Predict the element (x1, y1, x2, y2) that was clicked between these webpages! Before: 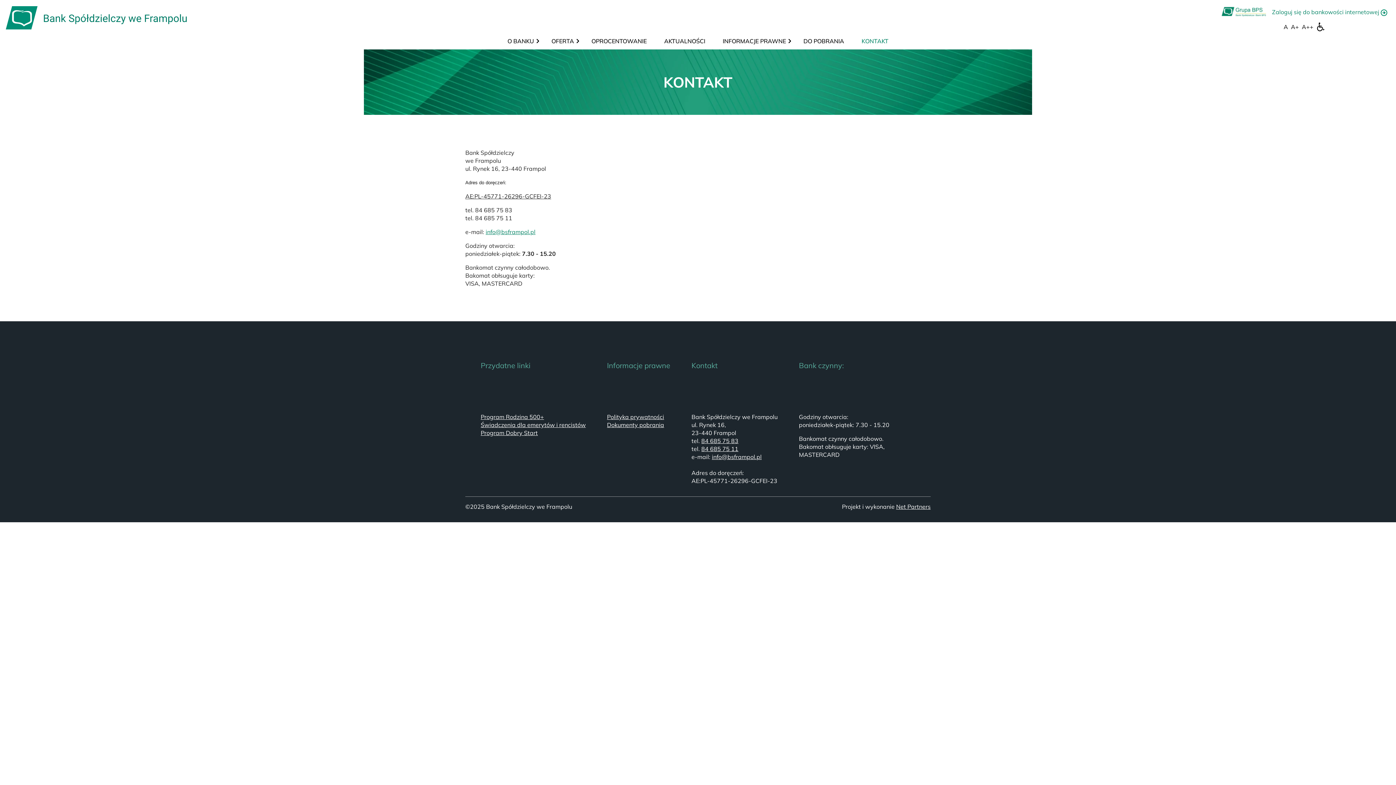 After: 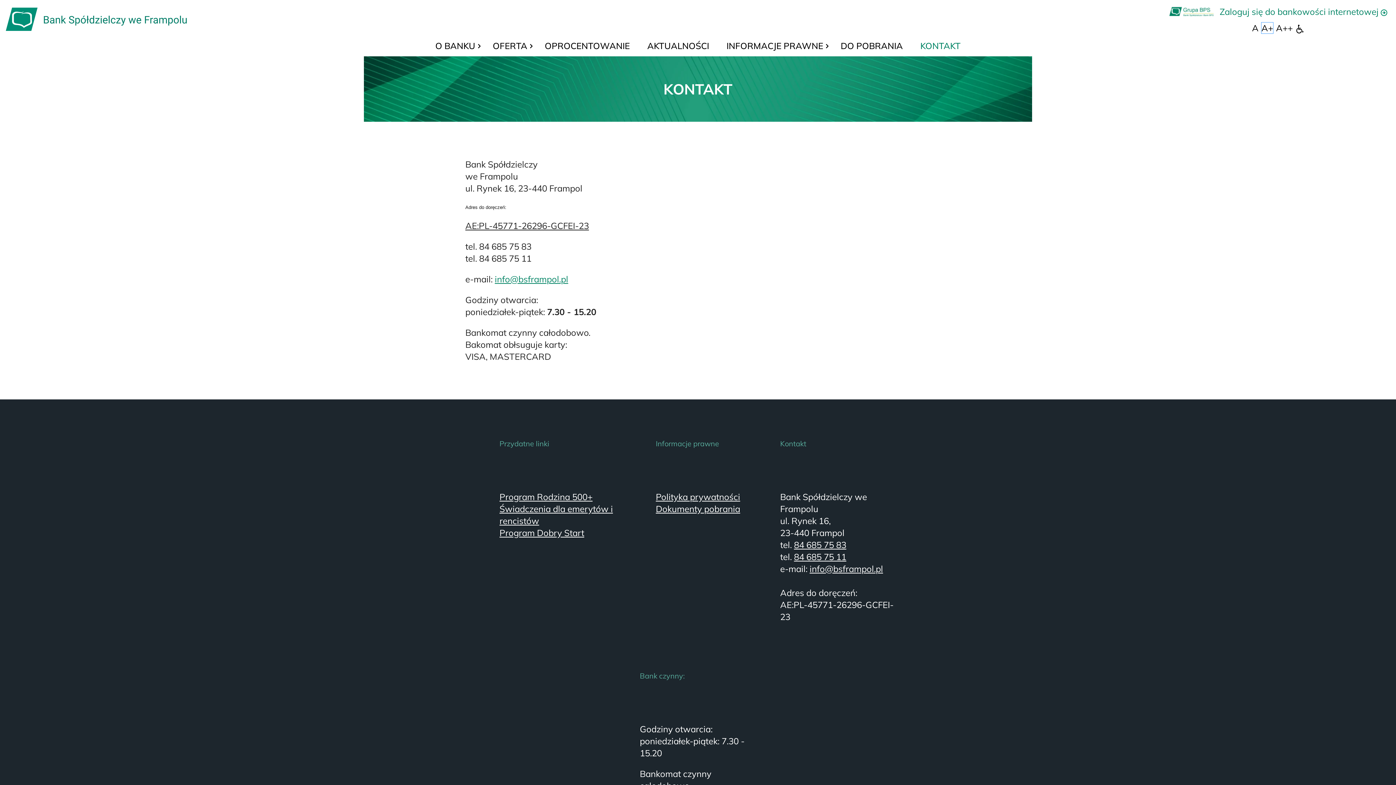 Action: bbox: (1291, 23, 1299, 30) label: Wielkość fonty 150%